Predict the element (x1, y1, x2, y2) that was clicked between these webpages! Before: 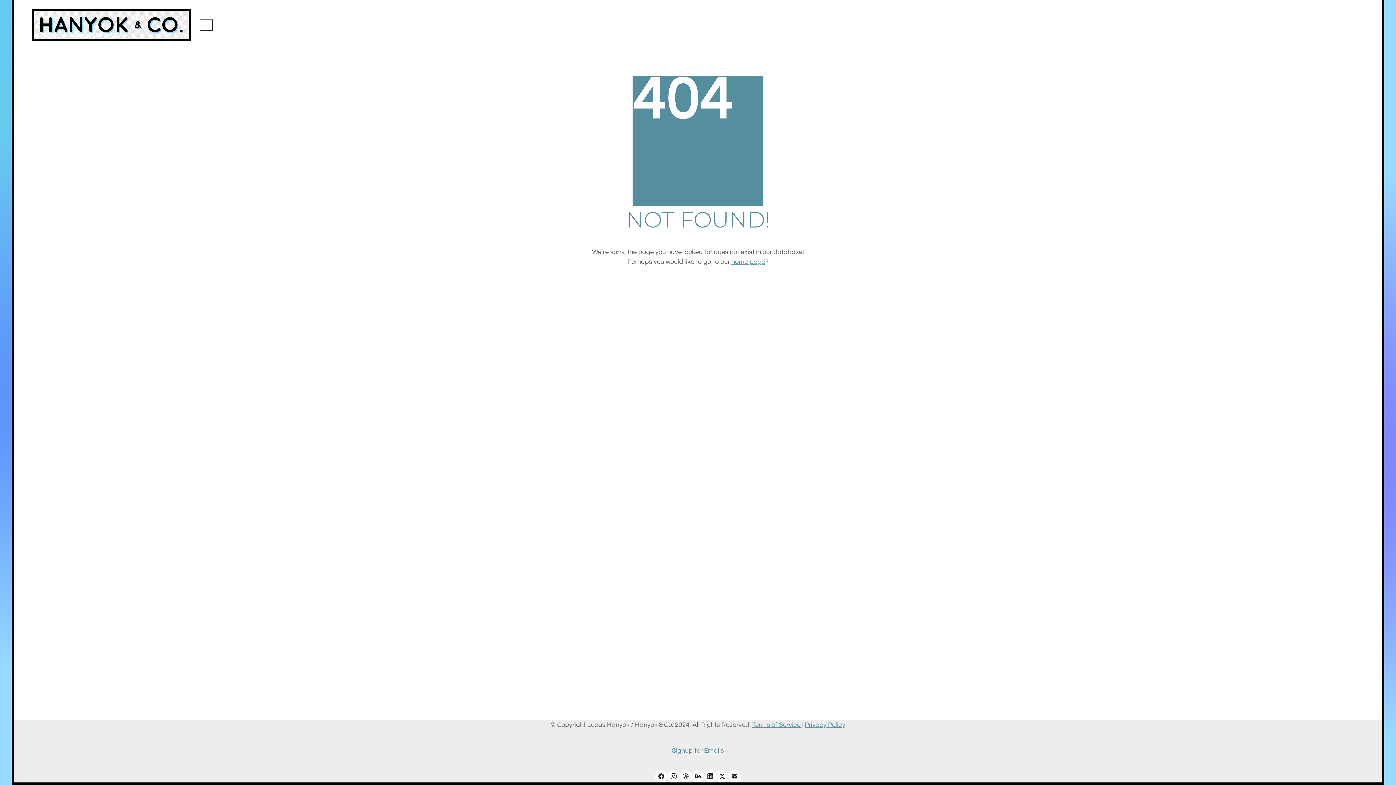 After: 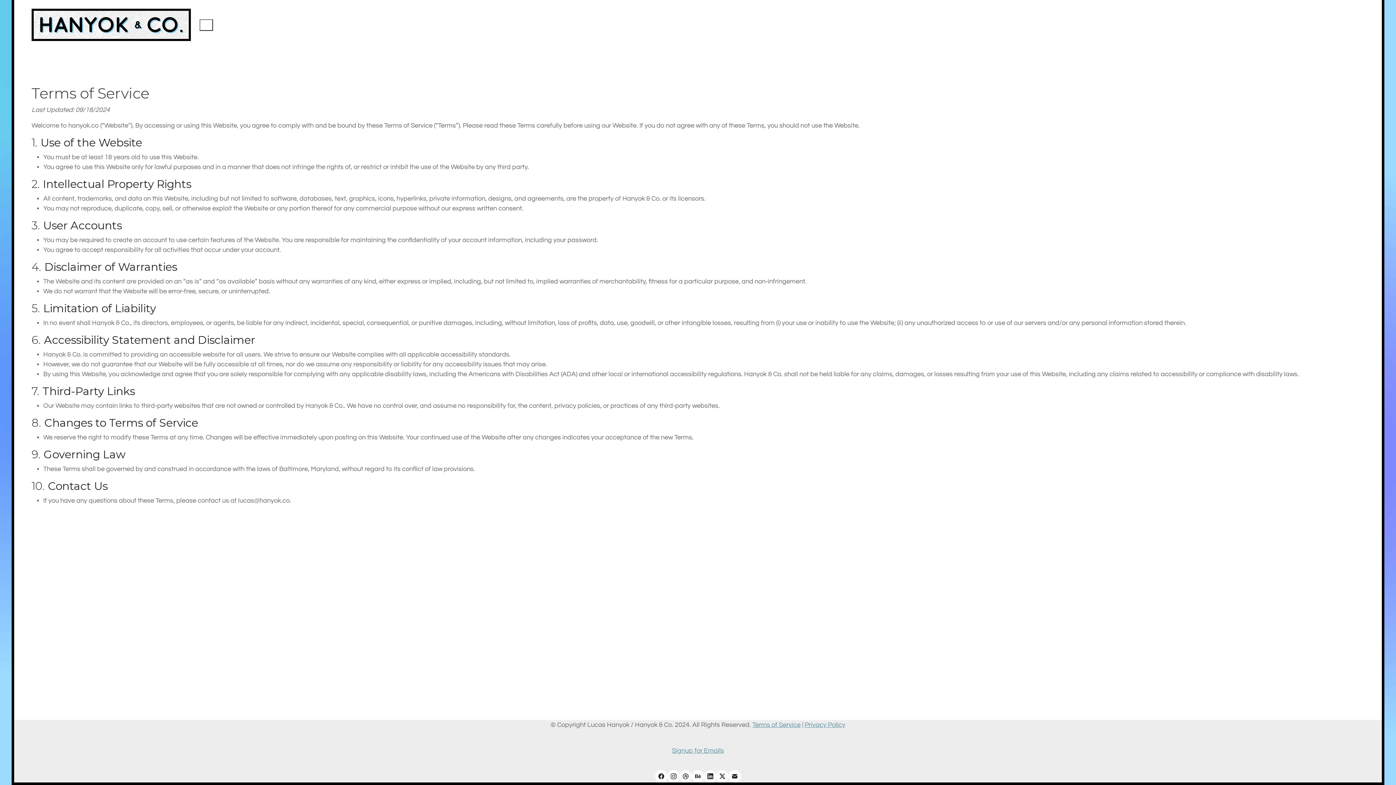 Action: bbox: (752, 721, 800, 728) label: Terms of Service